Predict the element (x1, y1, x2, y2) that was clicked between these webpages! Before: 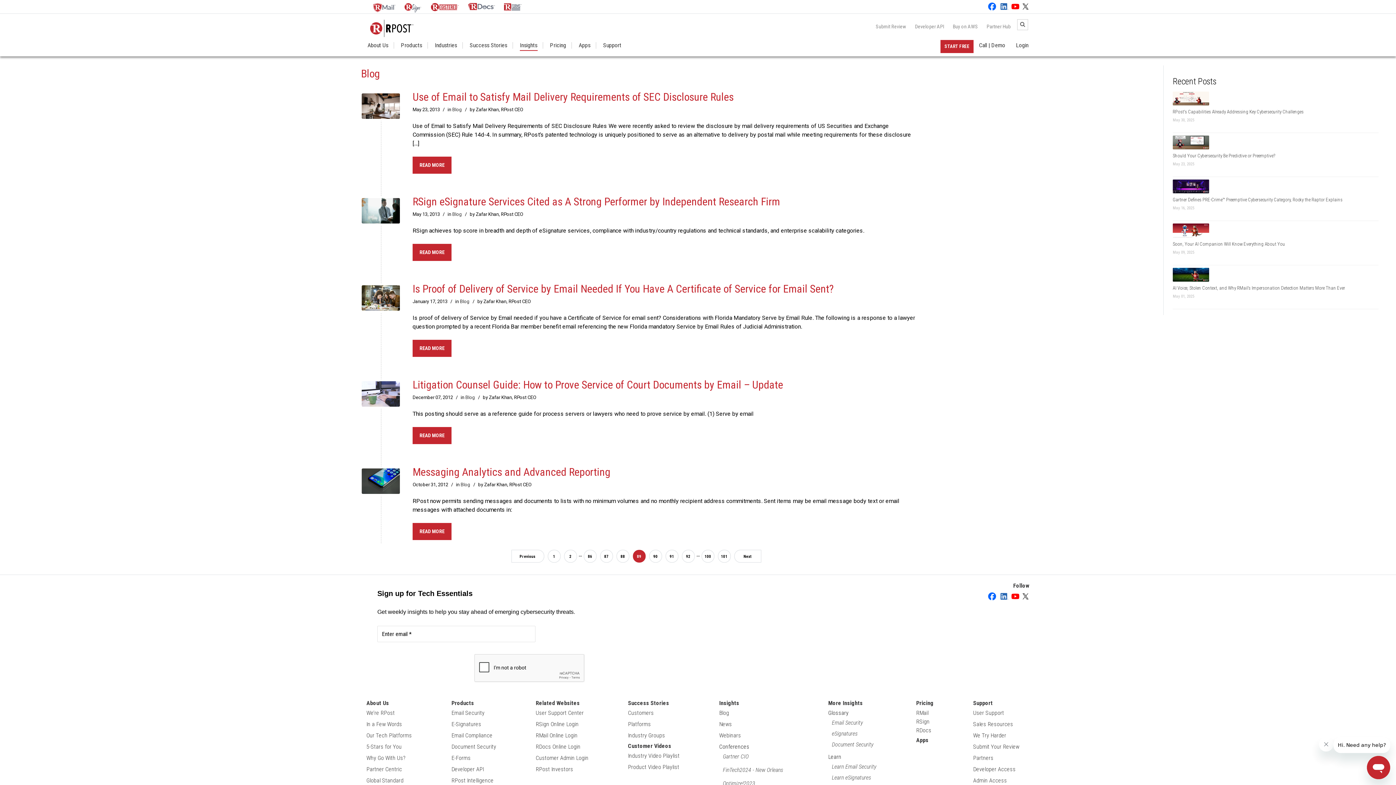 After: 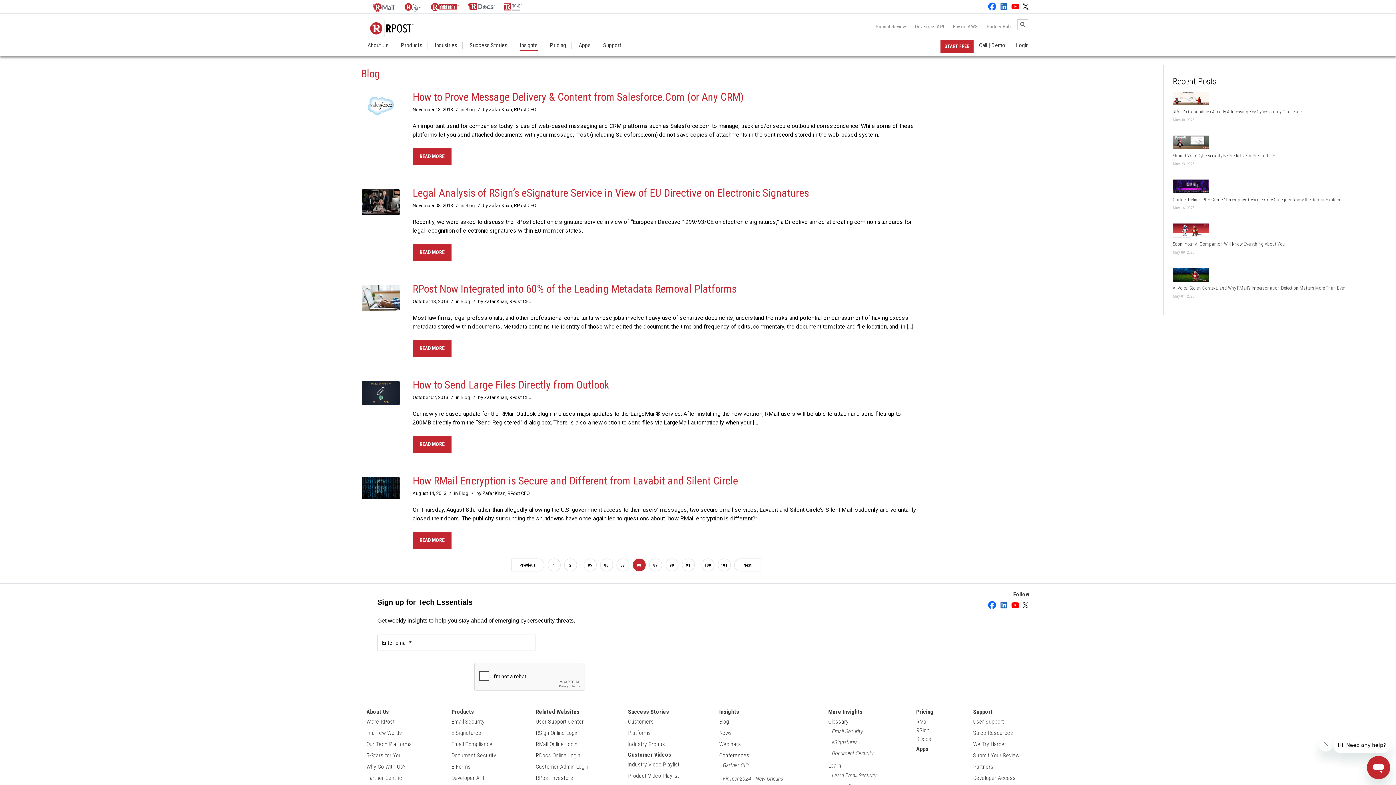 Action: bbox: (511, 550, 544, 562) label: Previous